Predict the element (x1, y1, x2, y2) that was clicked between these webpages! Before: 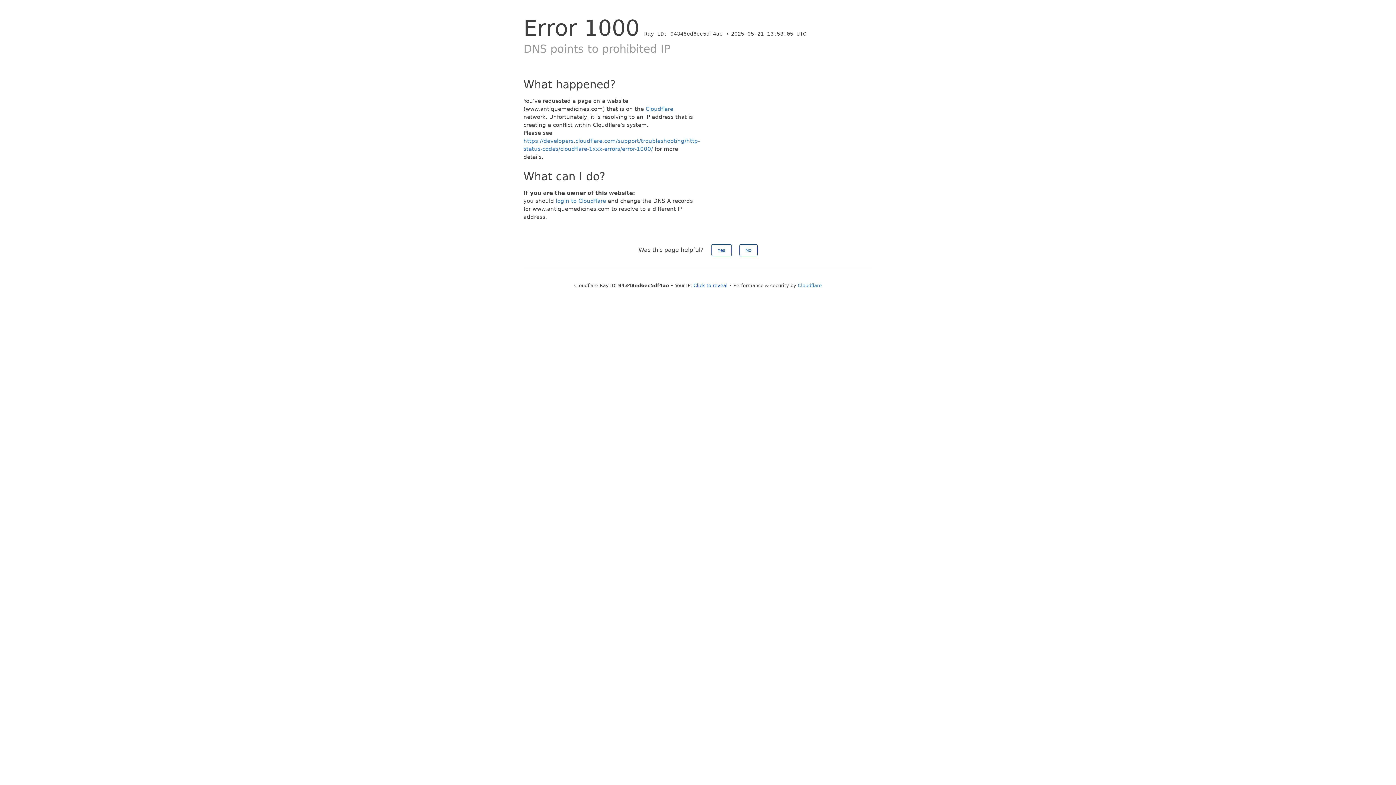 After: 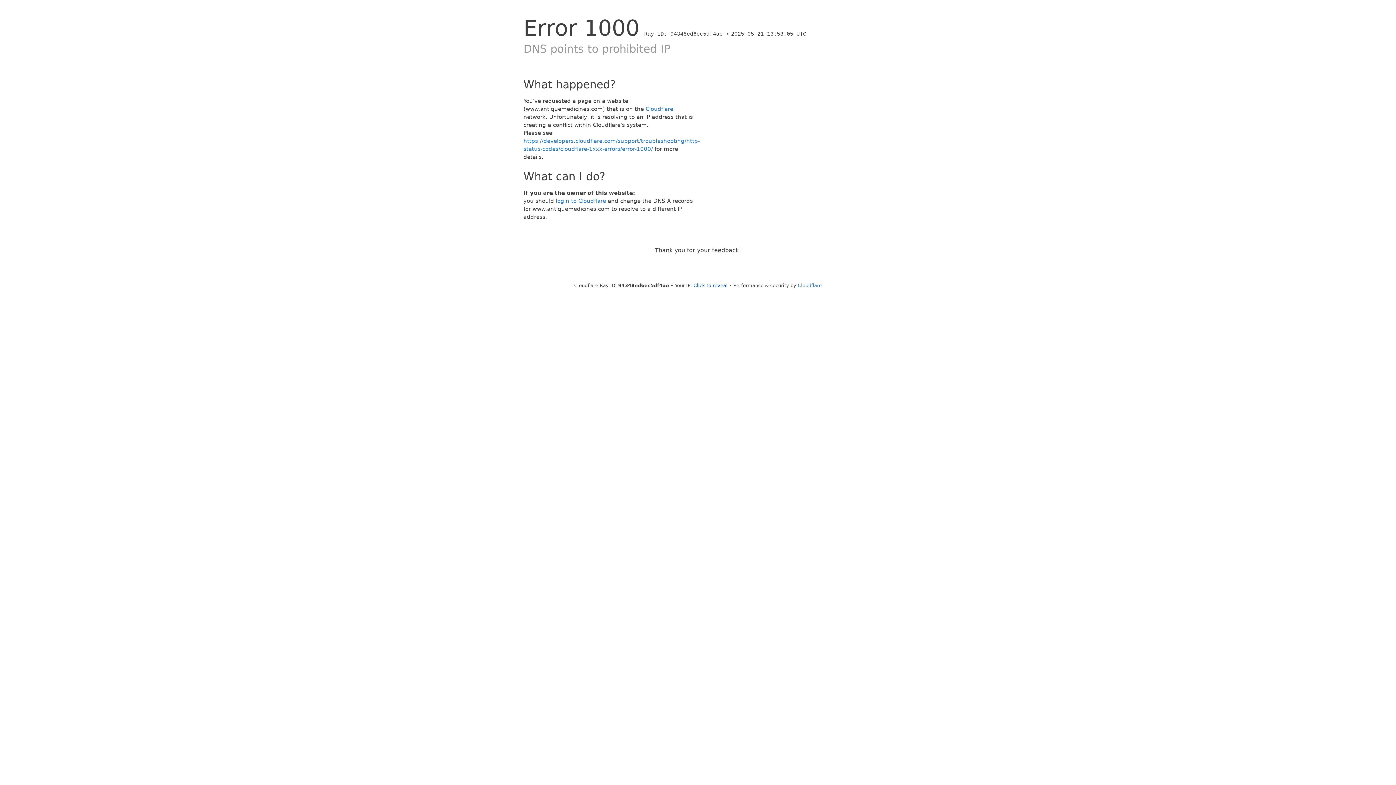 Action: label: Yes bbox: (711, 244, 731, 256)